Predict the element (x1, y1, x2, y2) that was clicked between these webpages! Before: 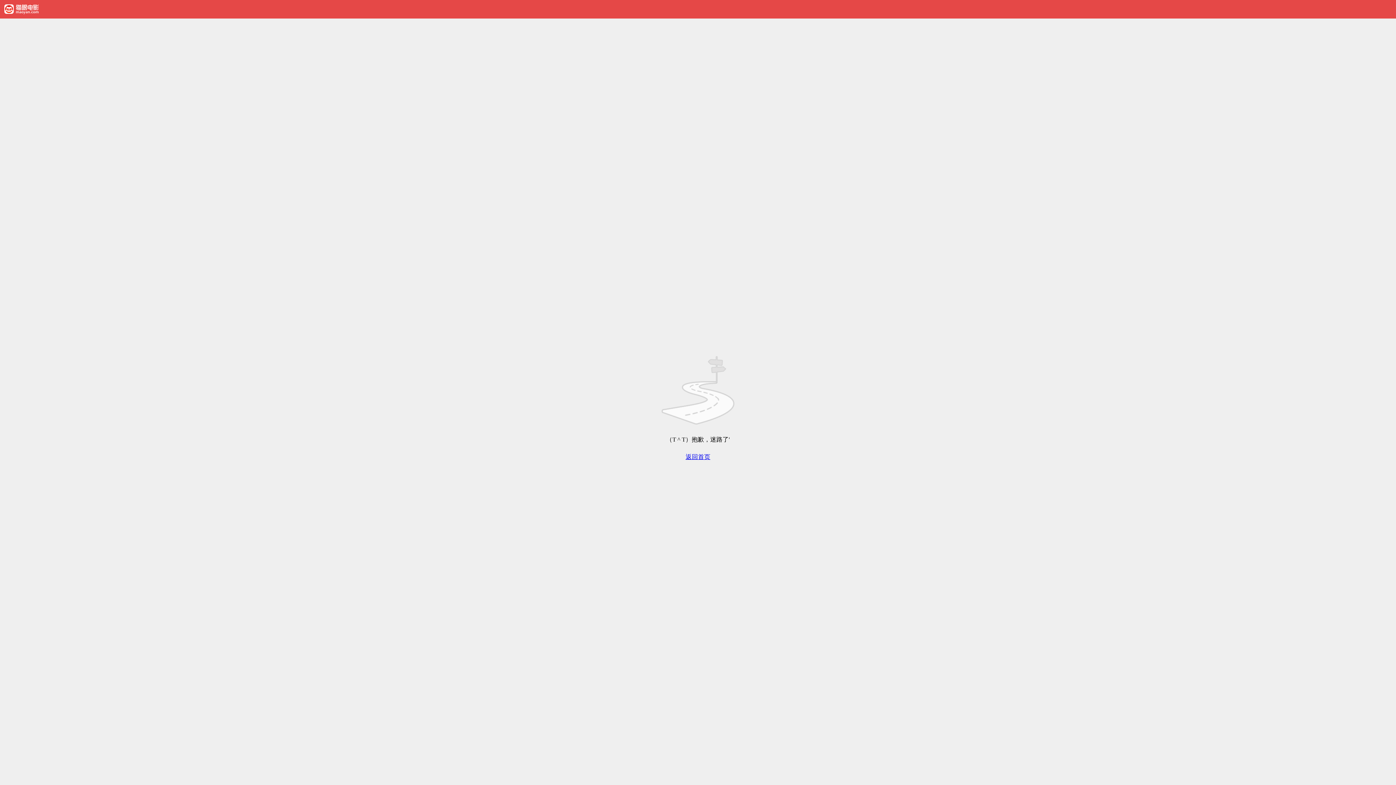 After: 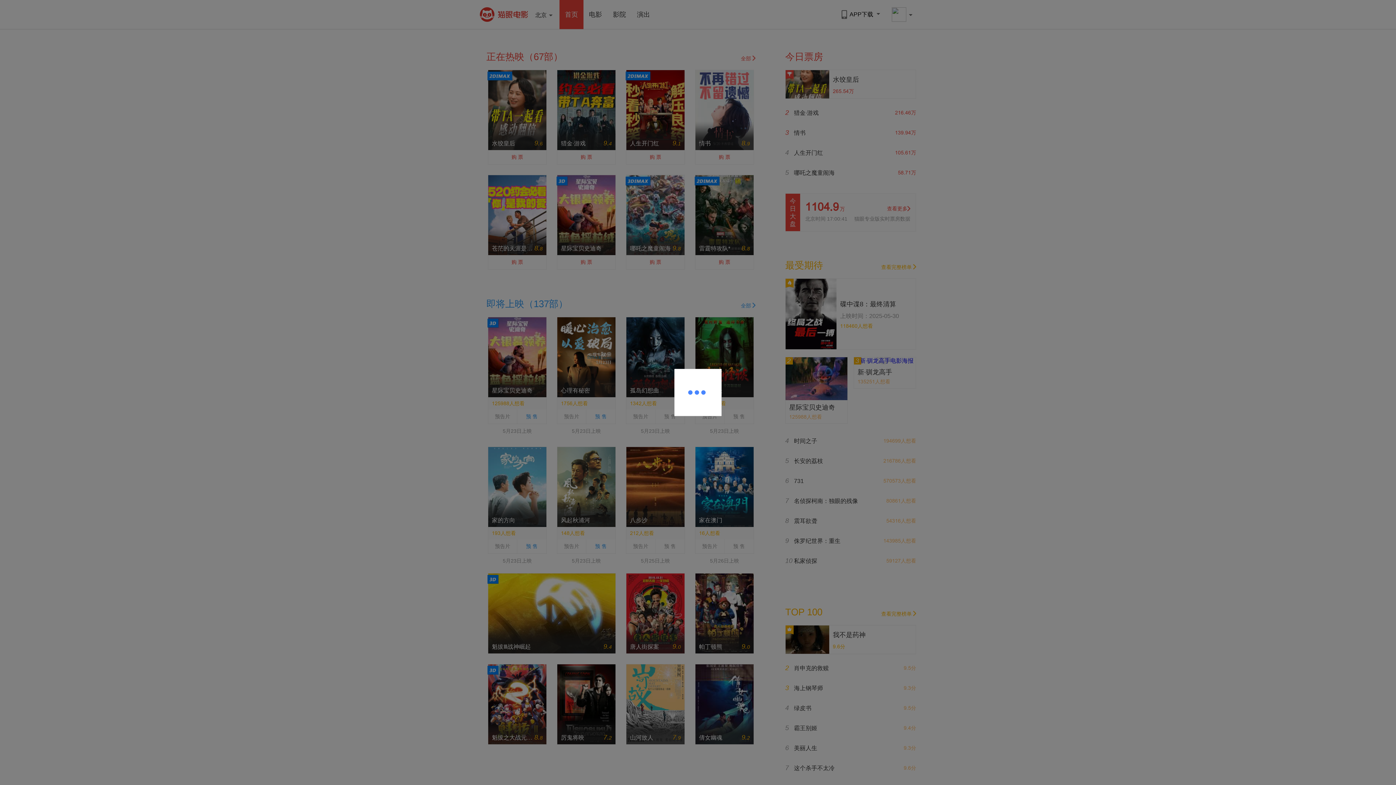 Action: bbox: (685, 453, 710, 460) label: 返回首页